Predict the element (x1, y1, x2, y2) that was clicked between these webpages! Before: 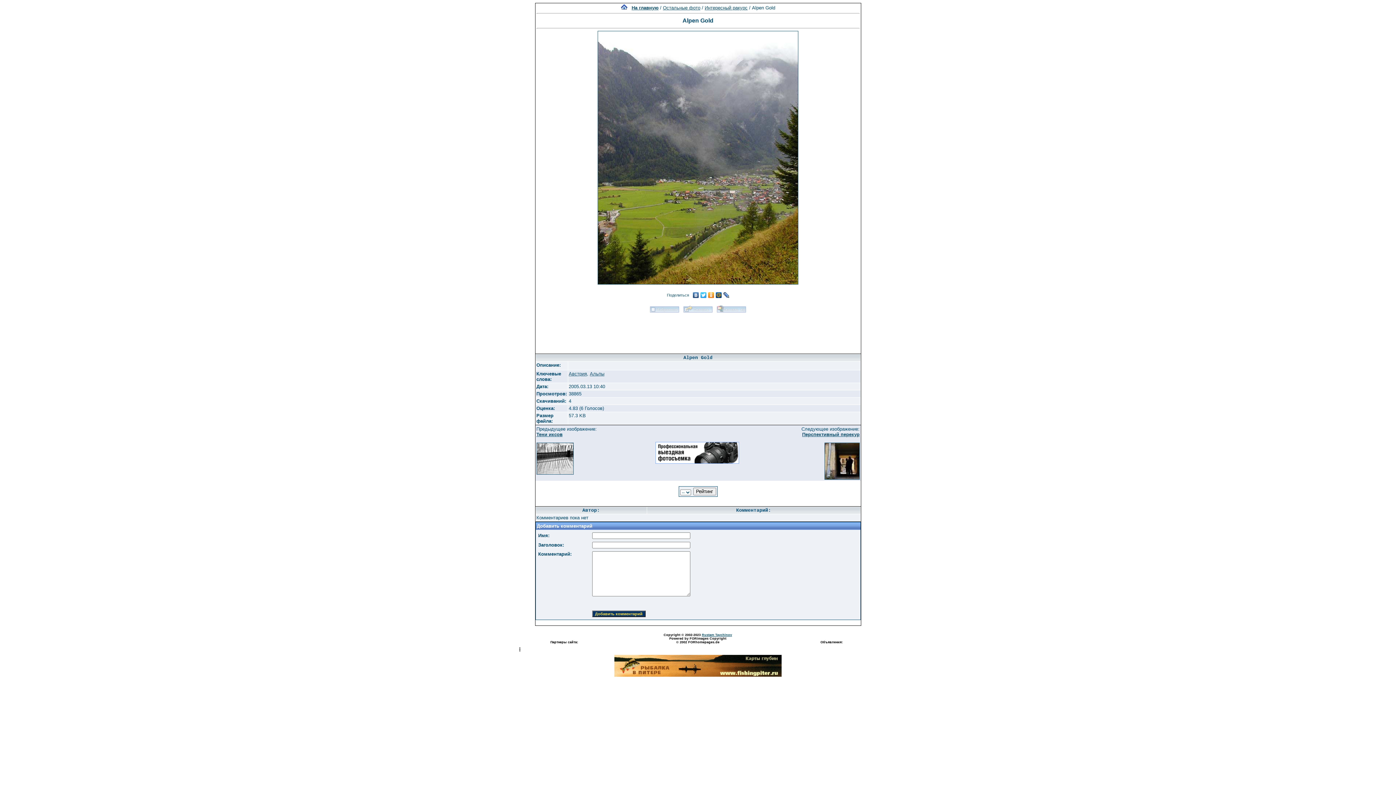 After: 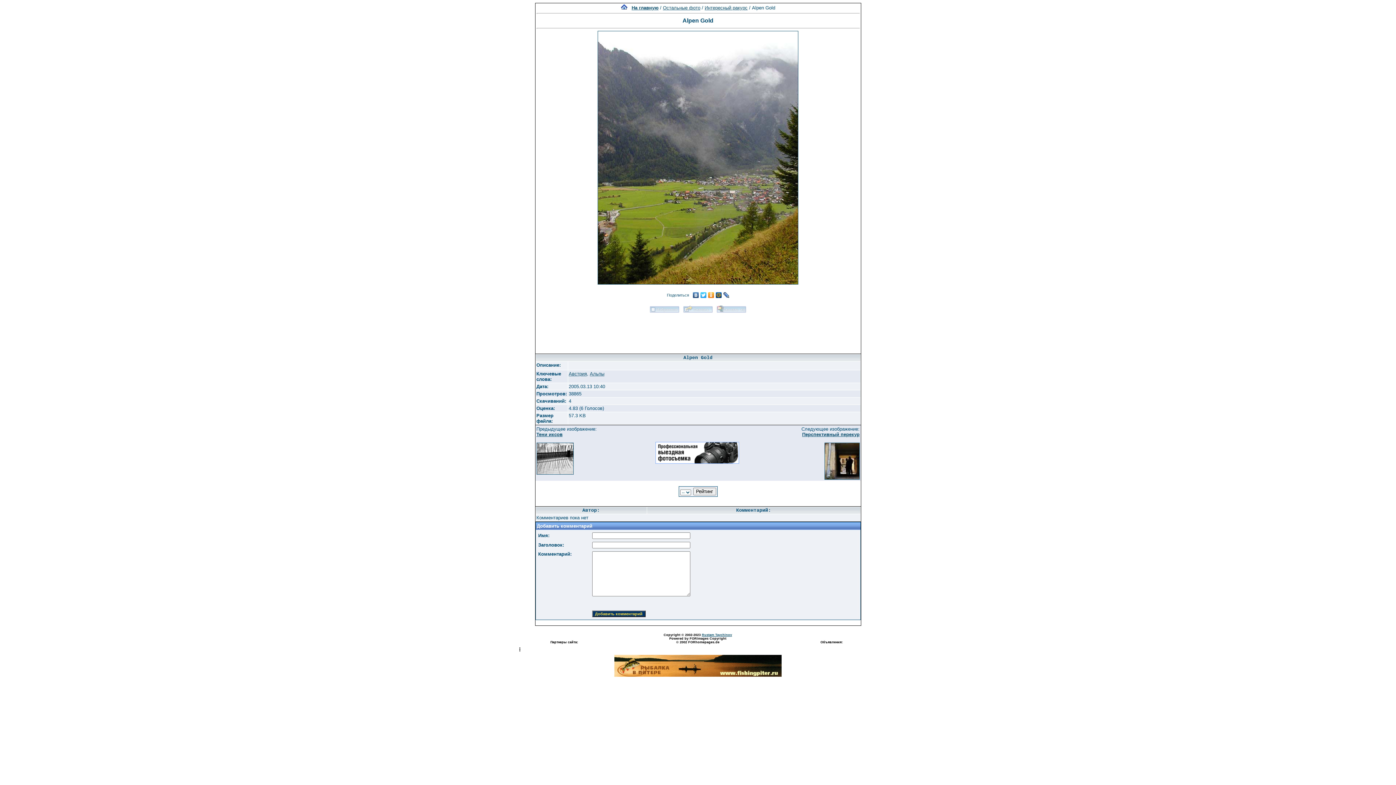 Action: bbox: (722, 290, 730, 300)